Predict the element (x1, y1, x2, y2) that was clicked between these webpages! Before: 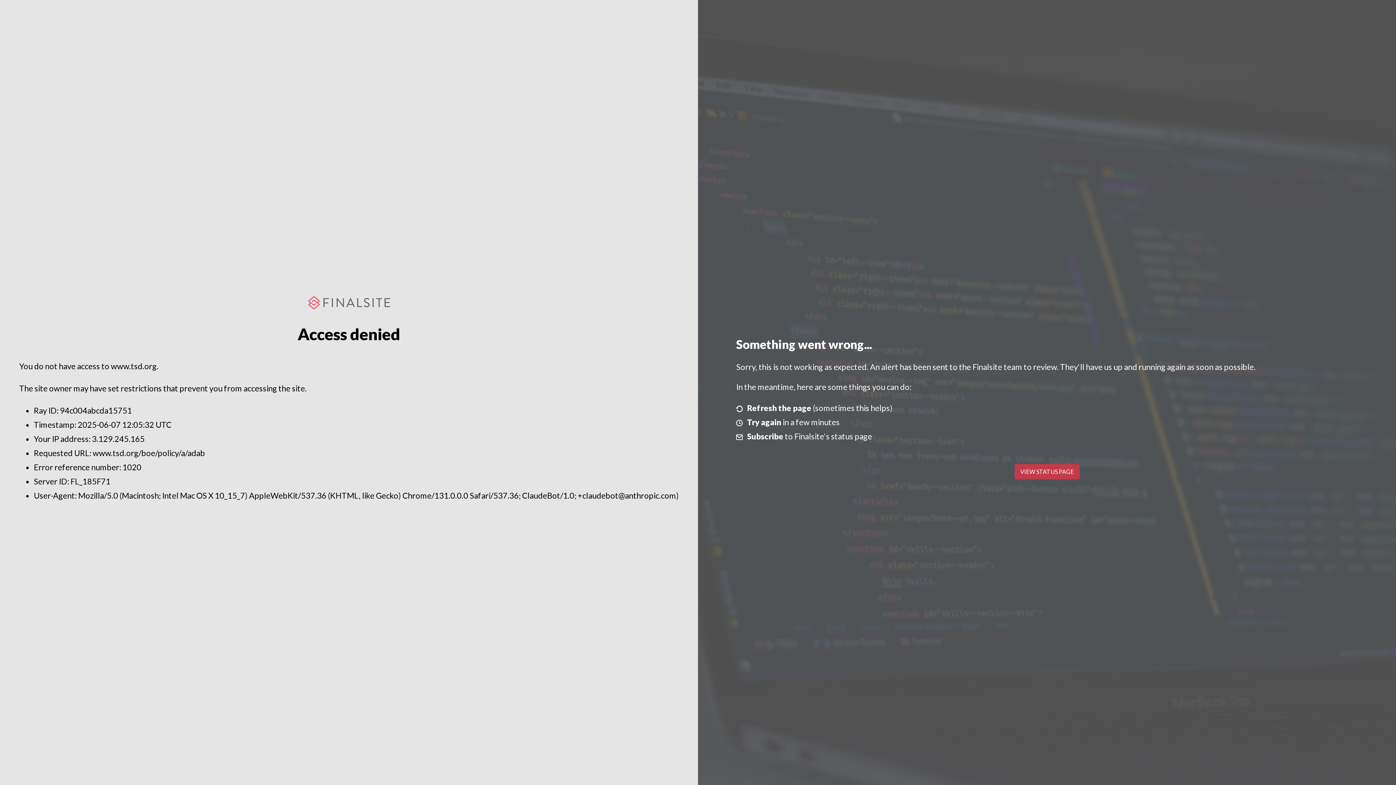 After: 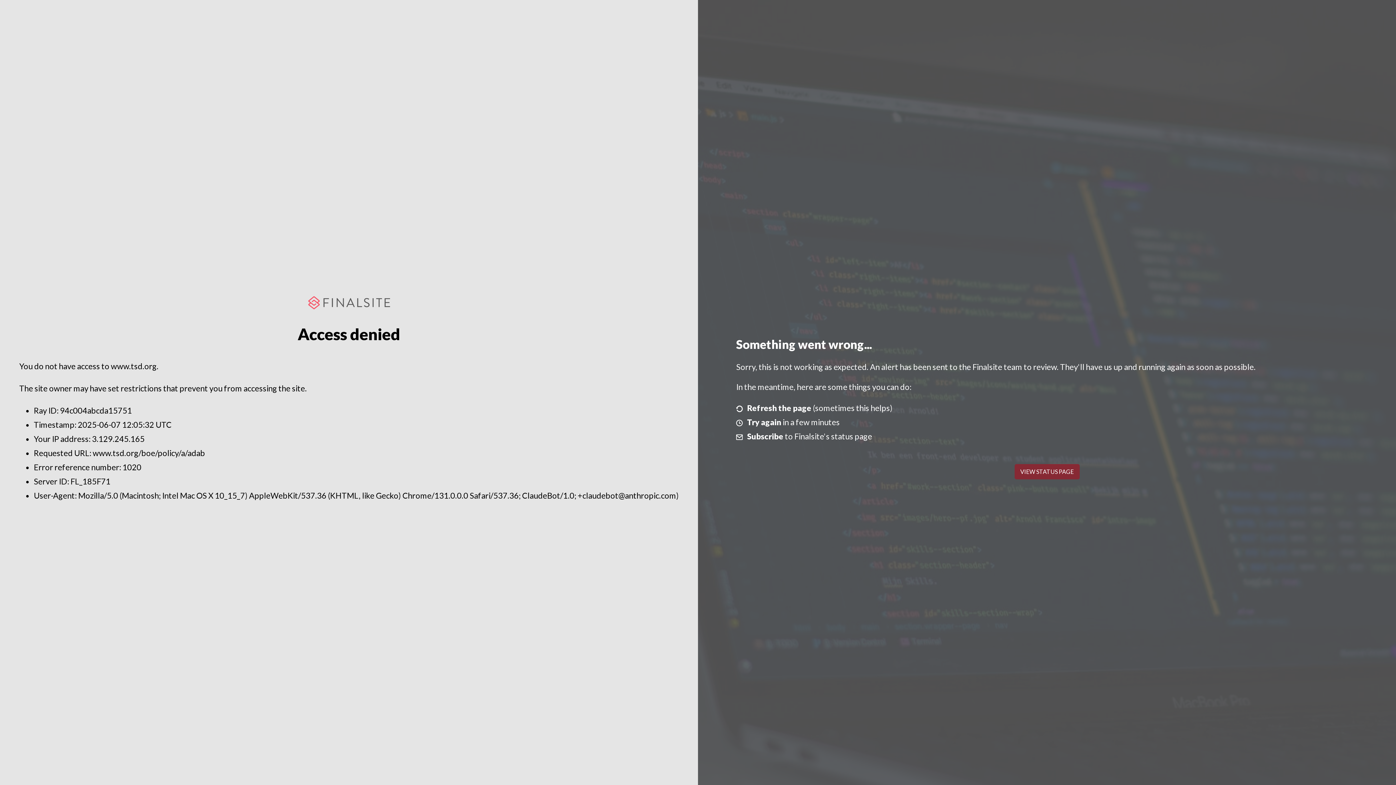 Action: bbox: (1014, 464, 1079, 479) label: VIEW STATUS PAGE